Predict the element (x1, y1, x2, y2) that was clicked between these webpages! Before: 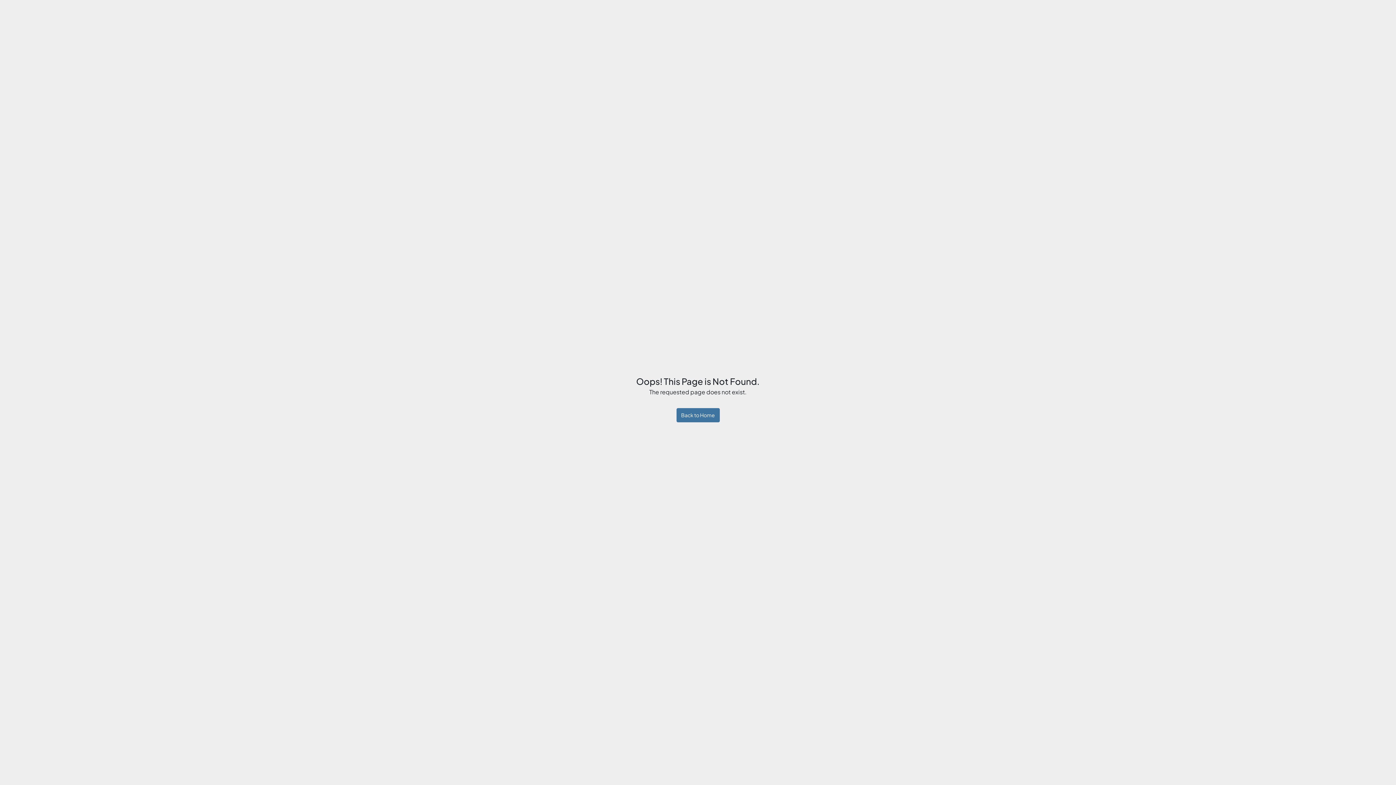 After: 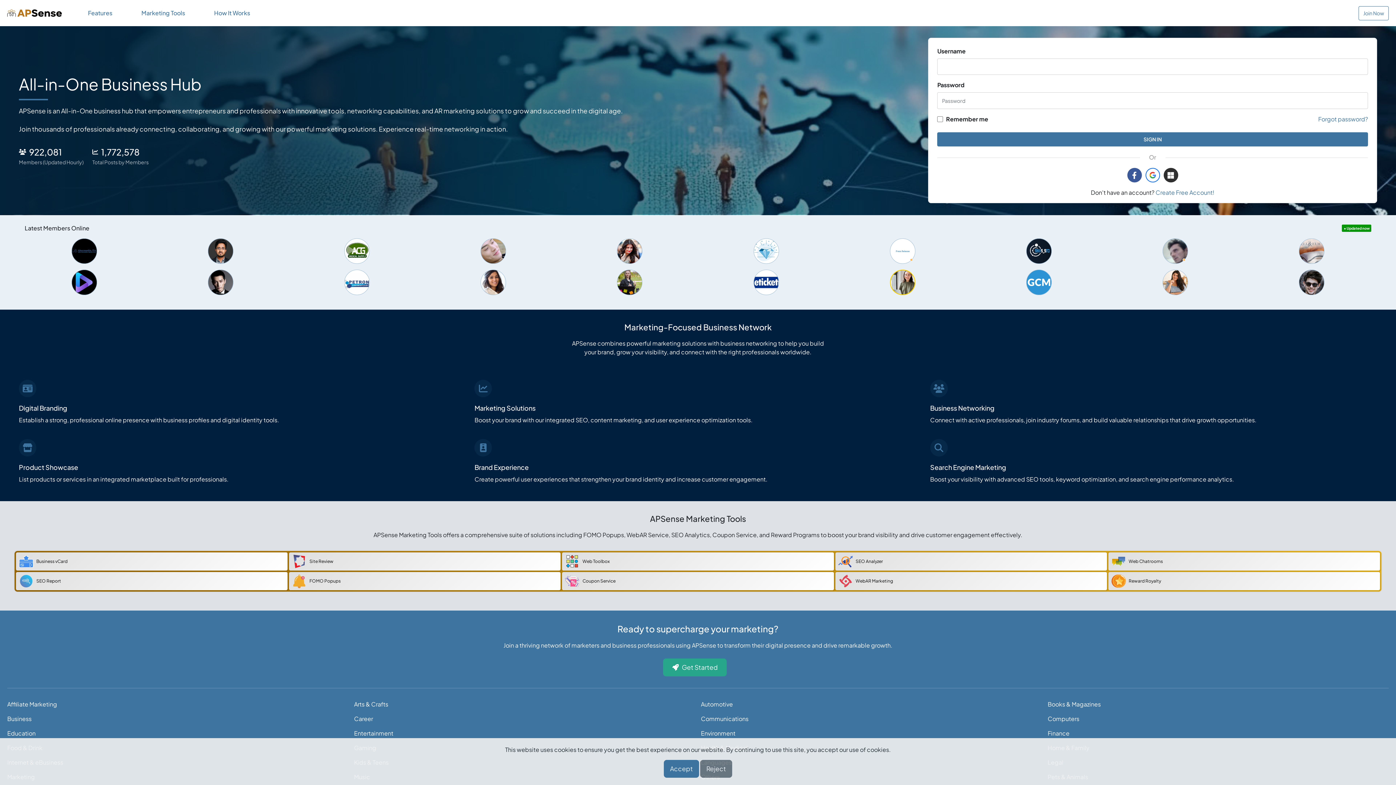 Action: label: Back to Home bbox: (676, 408, 719, 422)